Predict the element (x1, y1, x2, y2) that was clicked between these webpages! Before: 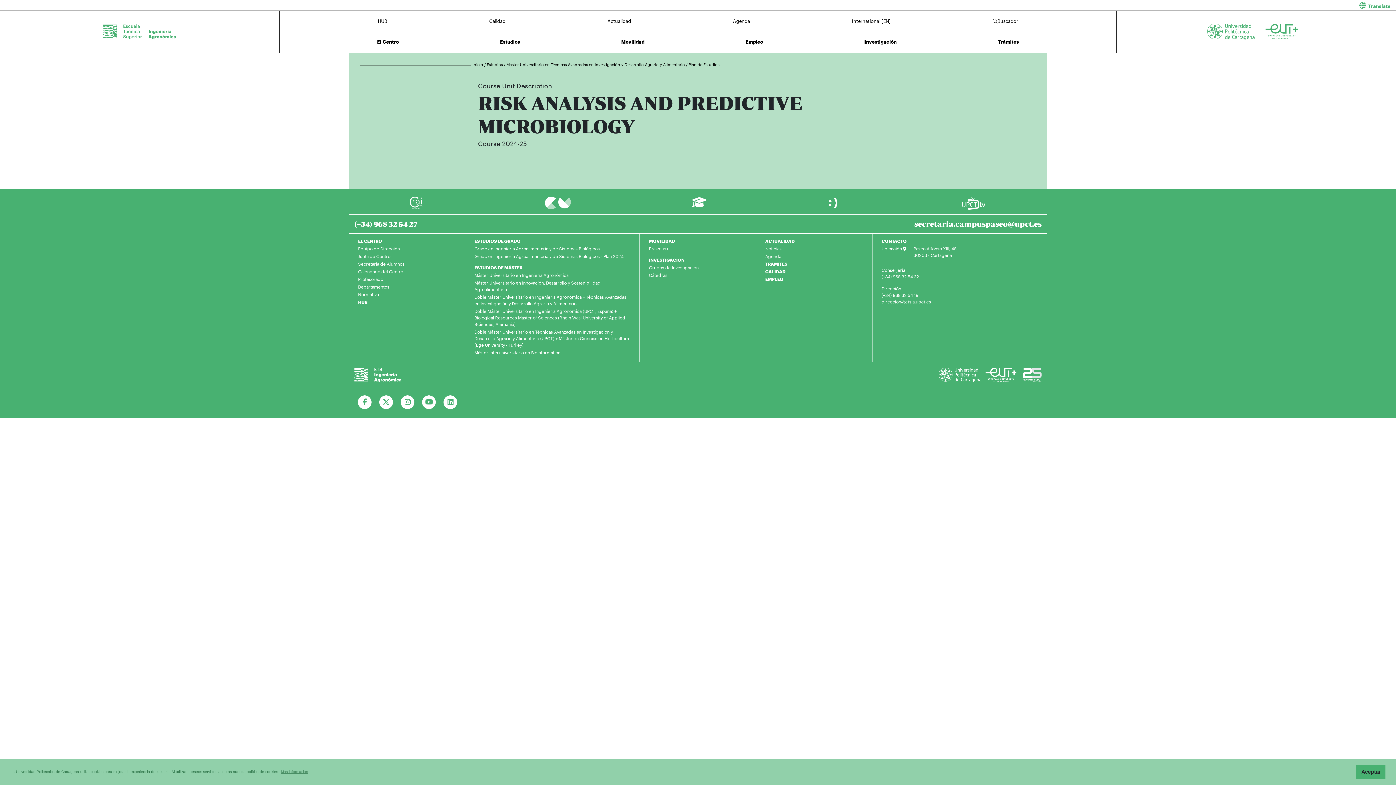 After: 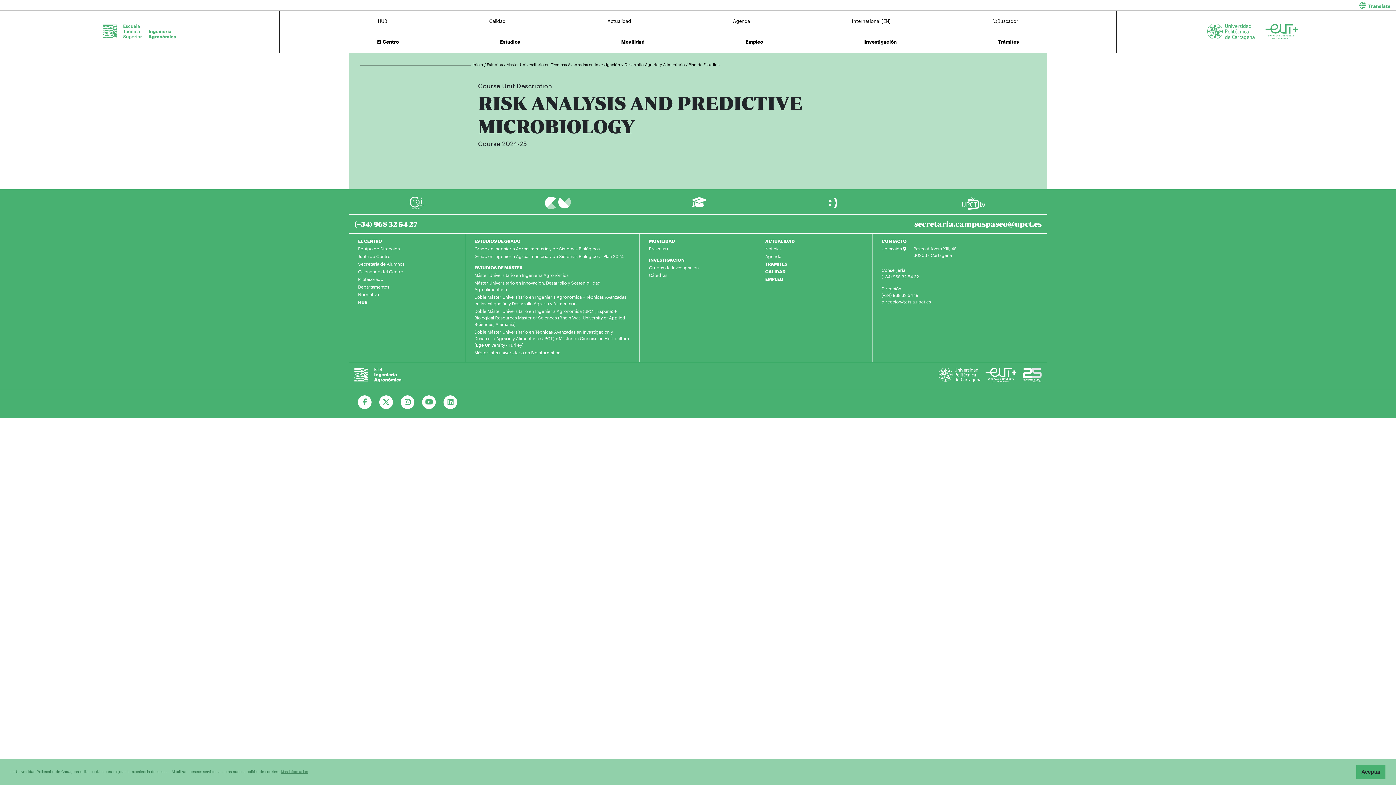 Action: bbox: (1256, 24, 1305, 39)